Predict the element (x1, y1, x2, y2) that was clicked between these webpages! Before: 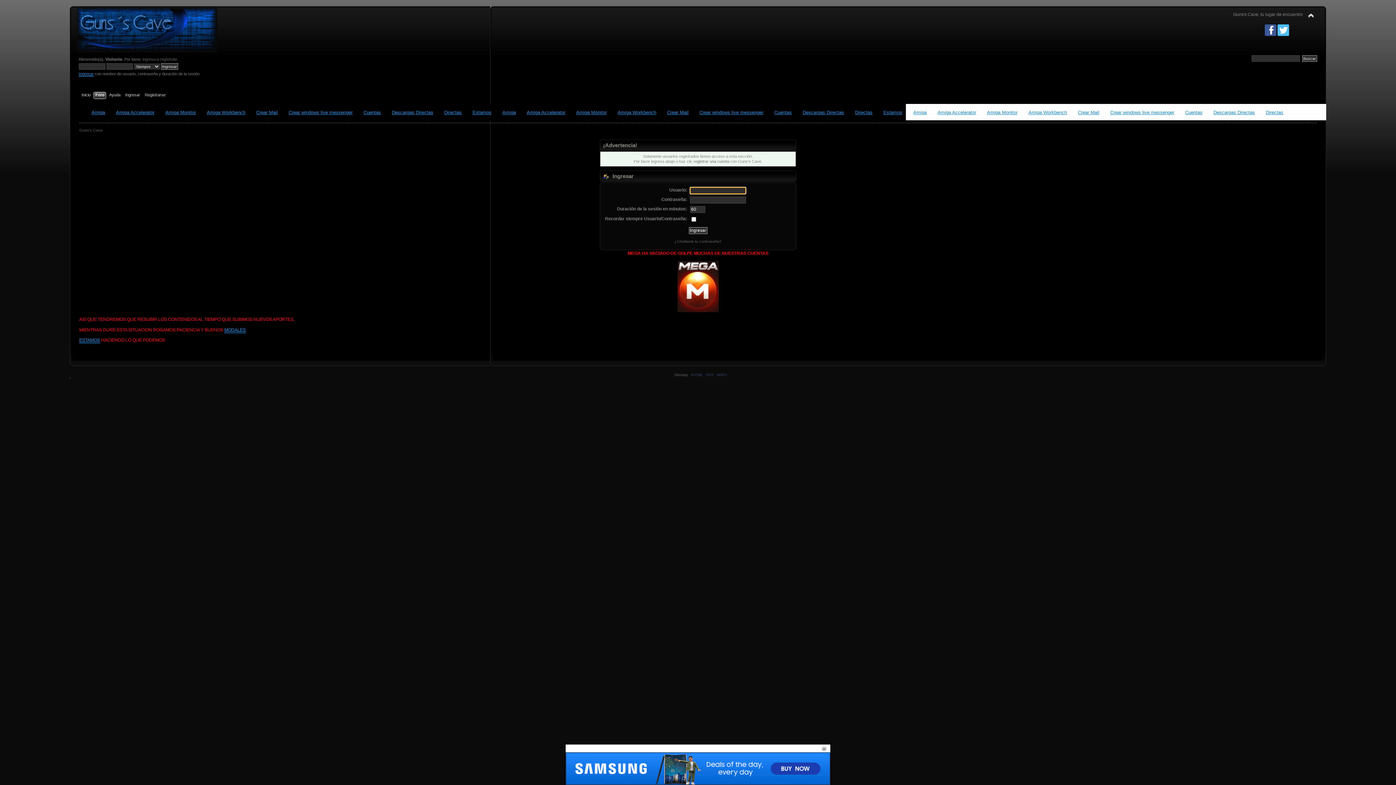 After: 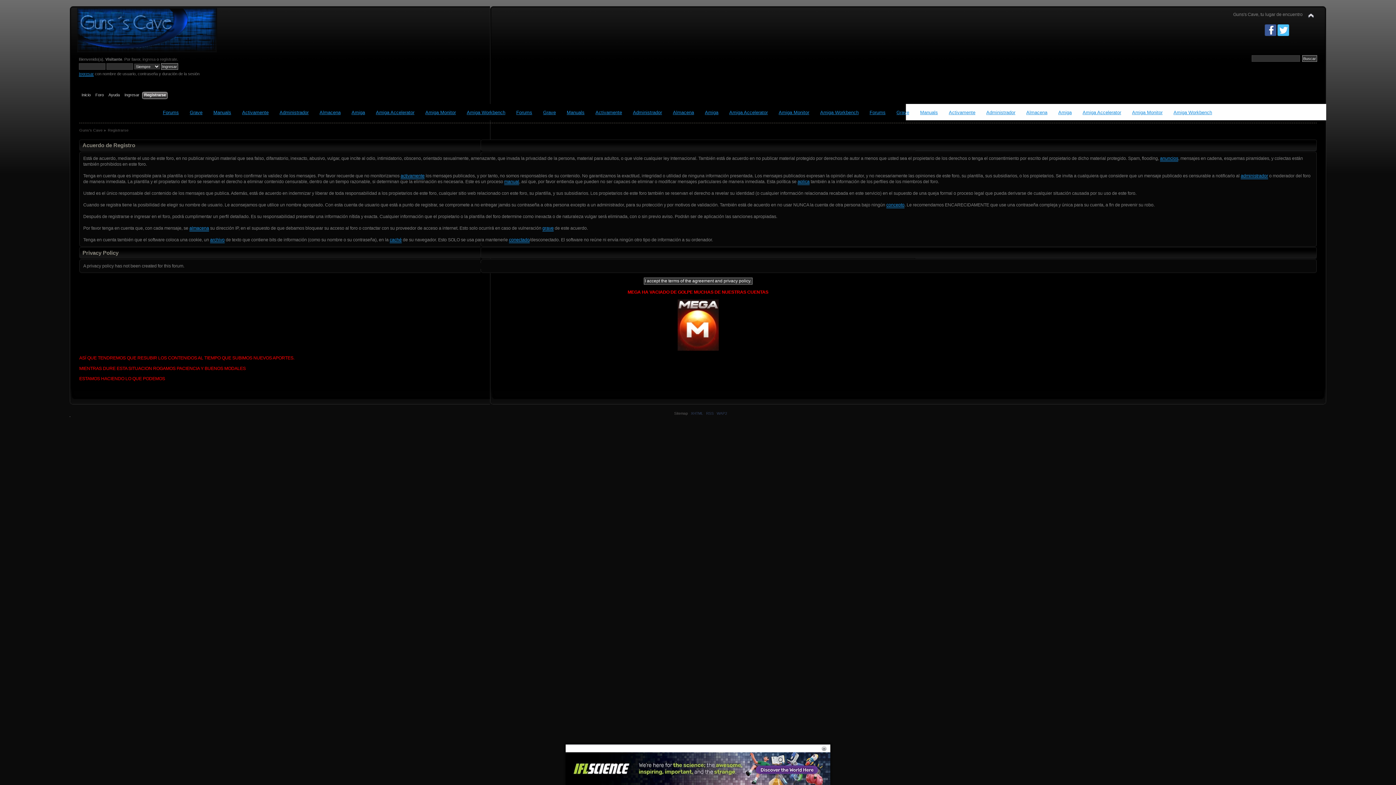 Action: label: registrar una cuenta bbox: (693, 159, 729, 163)